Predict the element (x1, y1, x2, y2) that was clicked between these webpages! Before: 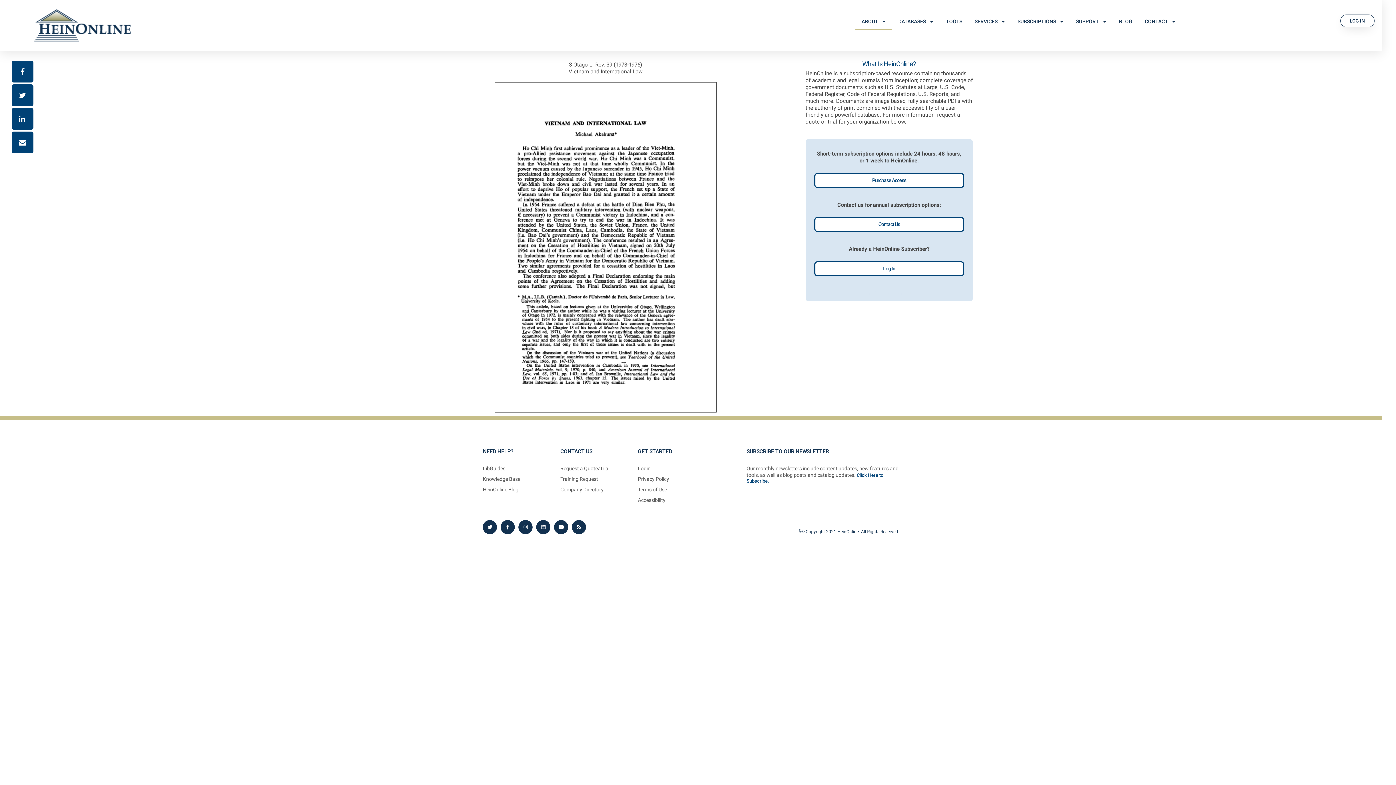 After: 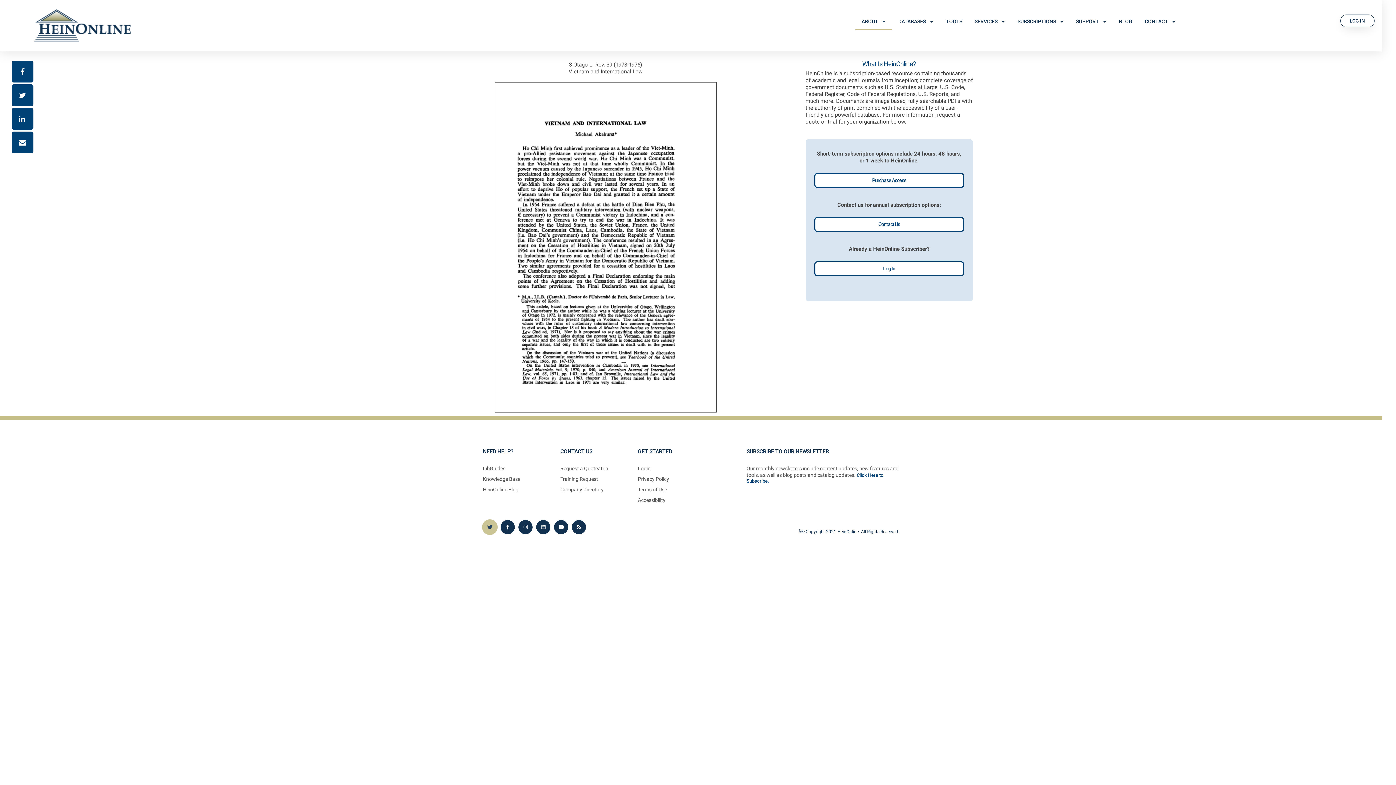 Action: label: Twitter bbox: (483, 520, 497, 534)